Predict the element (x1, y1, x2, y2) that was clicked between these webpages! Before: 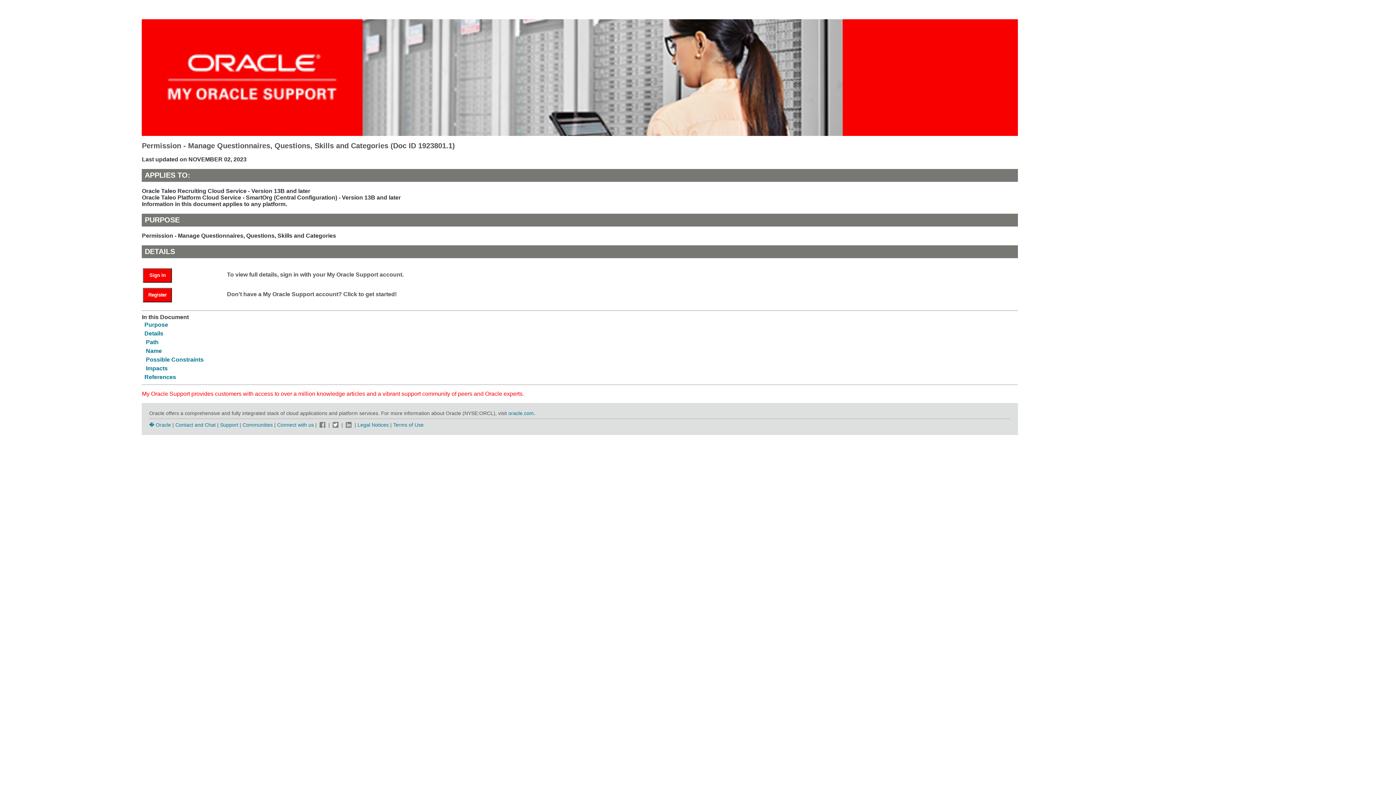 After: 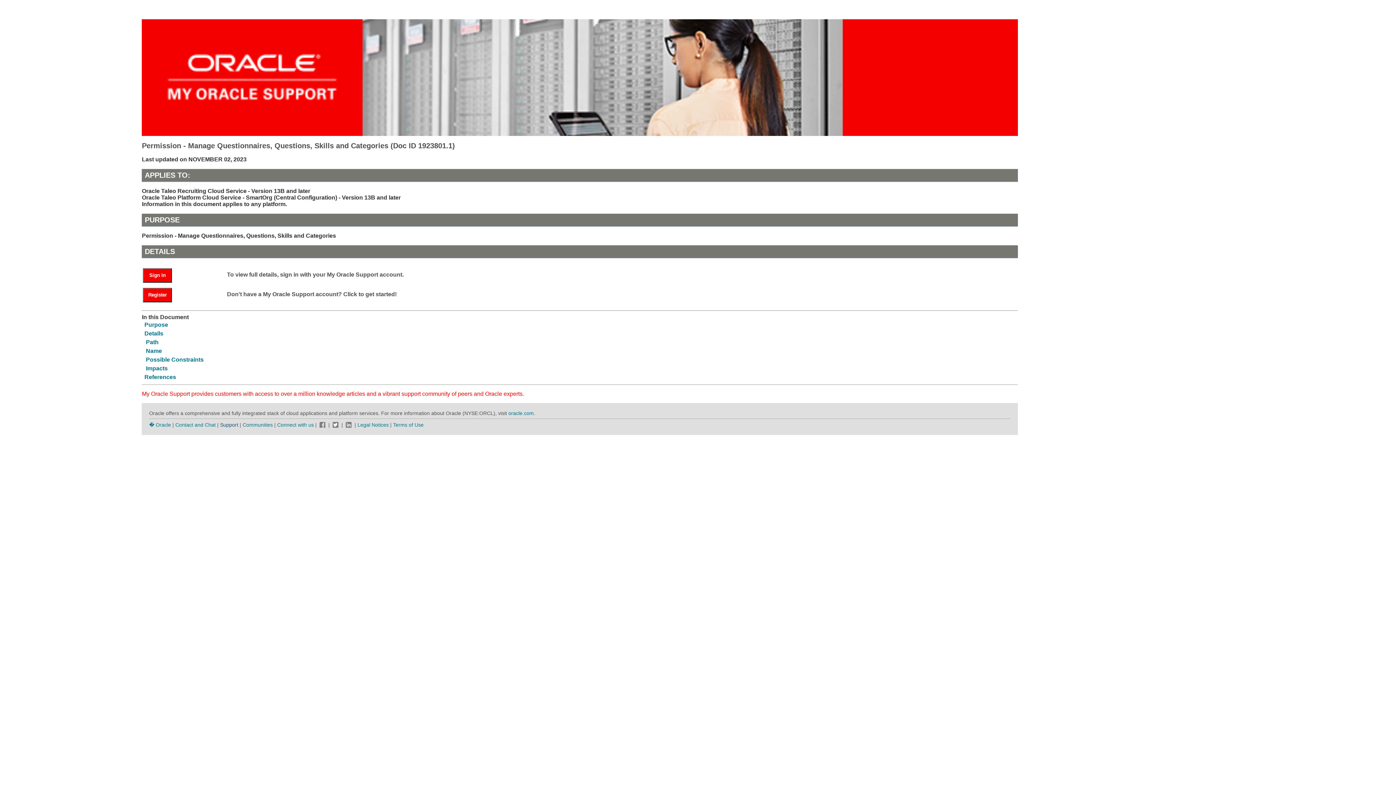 Action: label: Support bbox: (220, 422, 238, 427)